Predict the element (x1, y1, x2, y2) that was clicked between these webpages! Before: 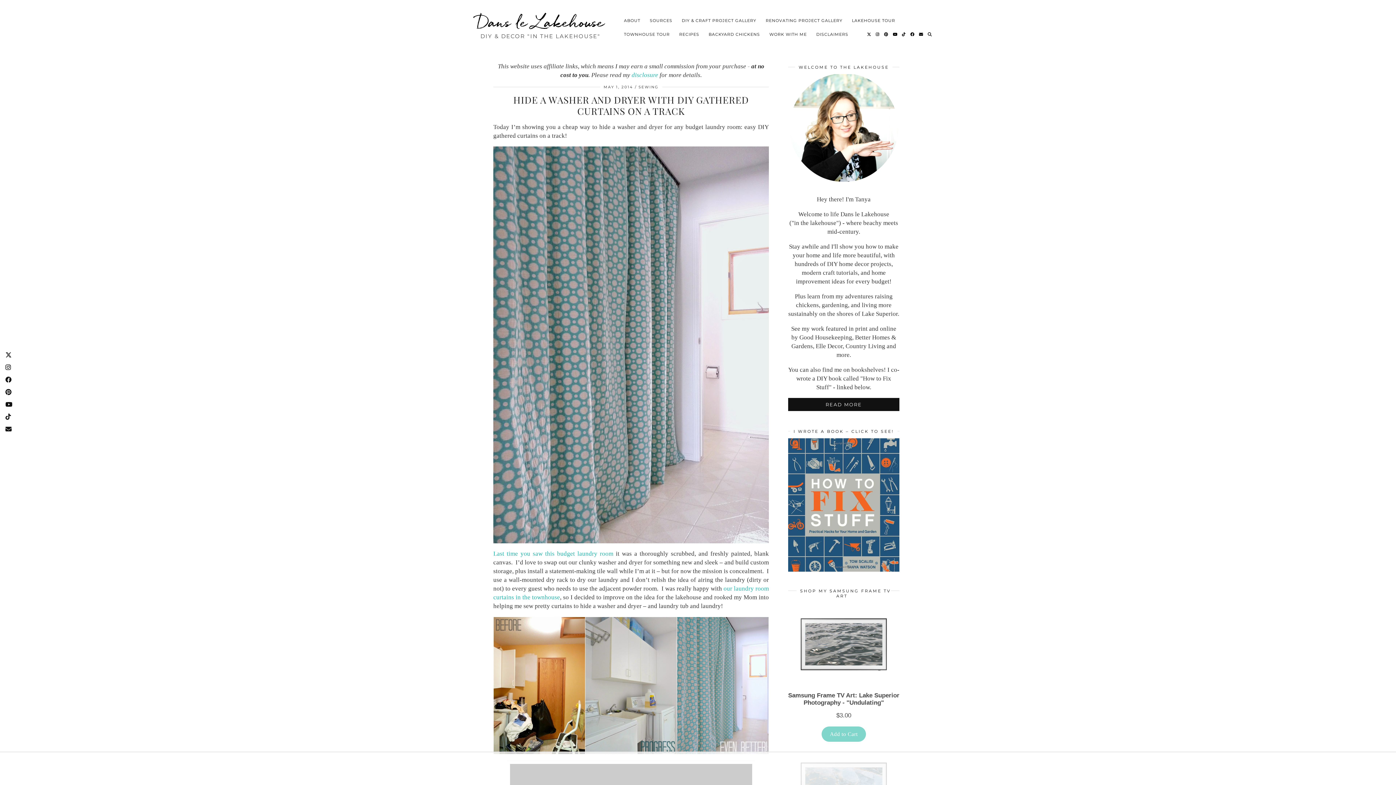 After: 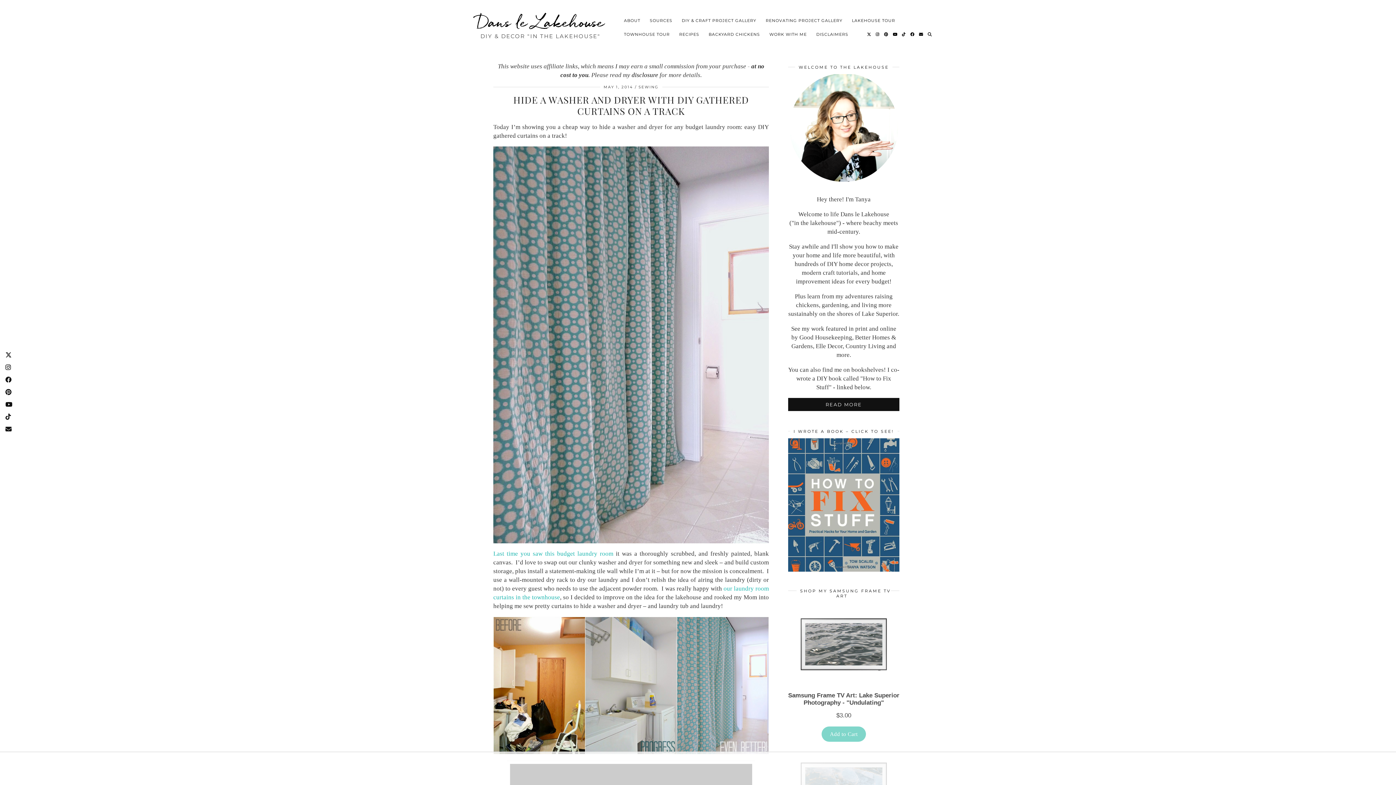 Action: bbox: (631, 71, 658, 78) label: disclosure